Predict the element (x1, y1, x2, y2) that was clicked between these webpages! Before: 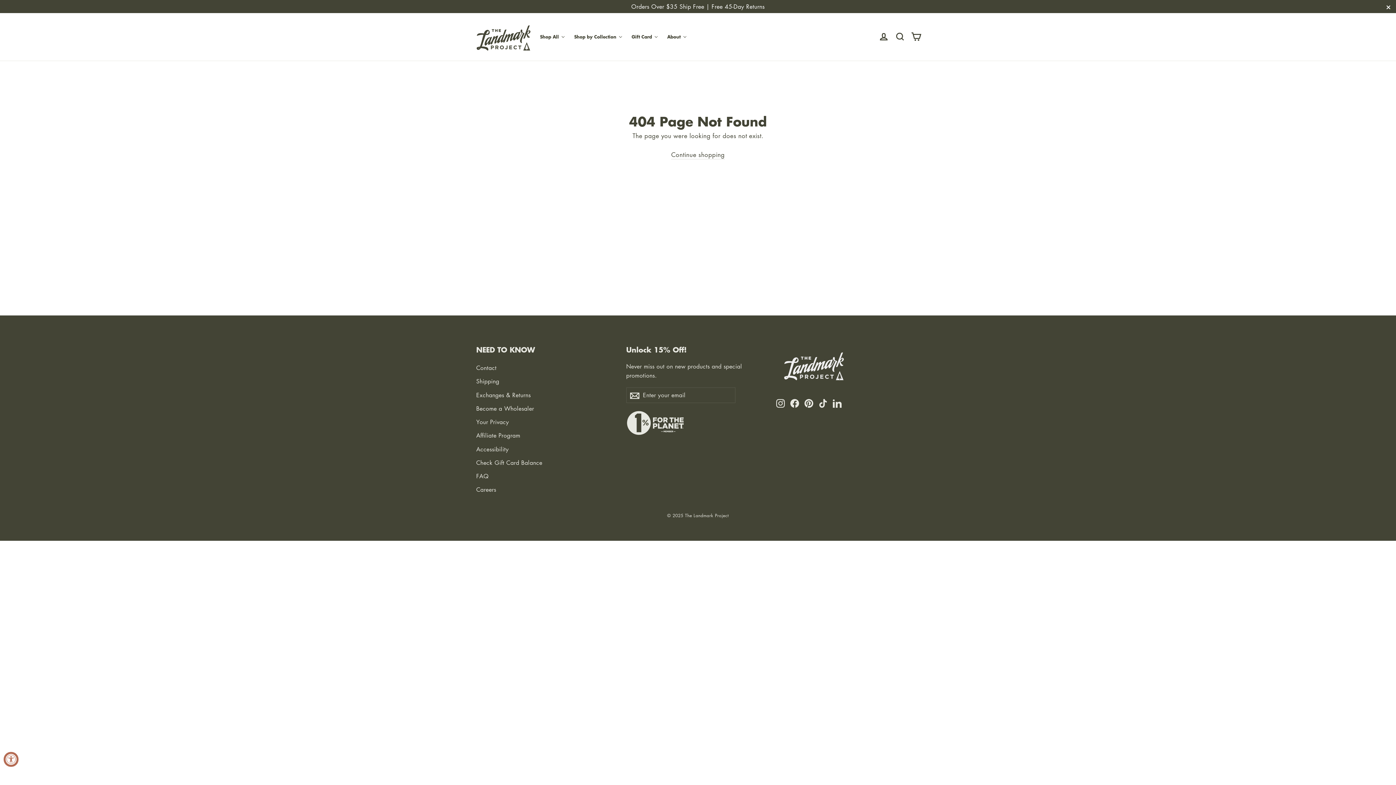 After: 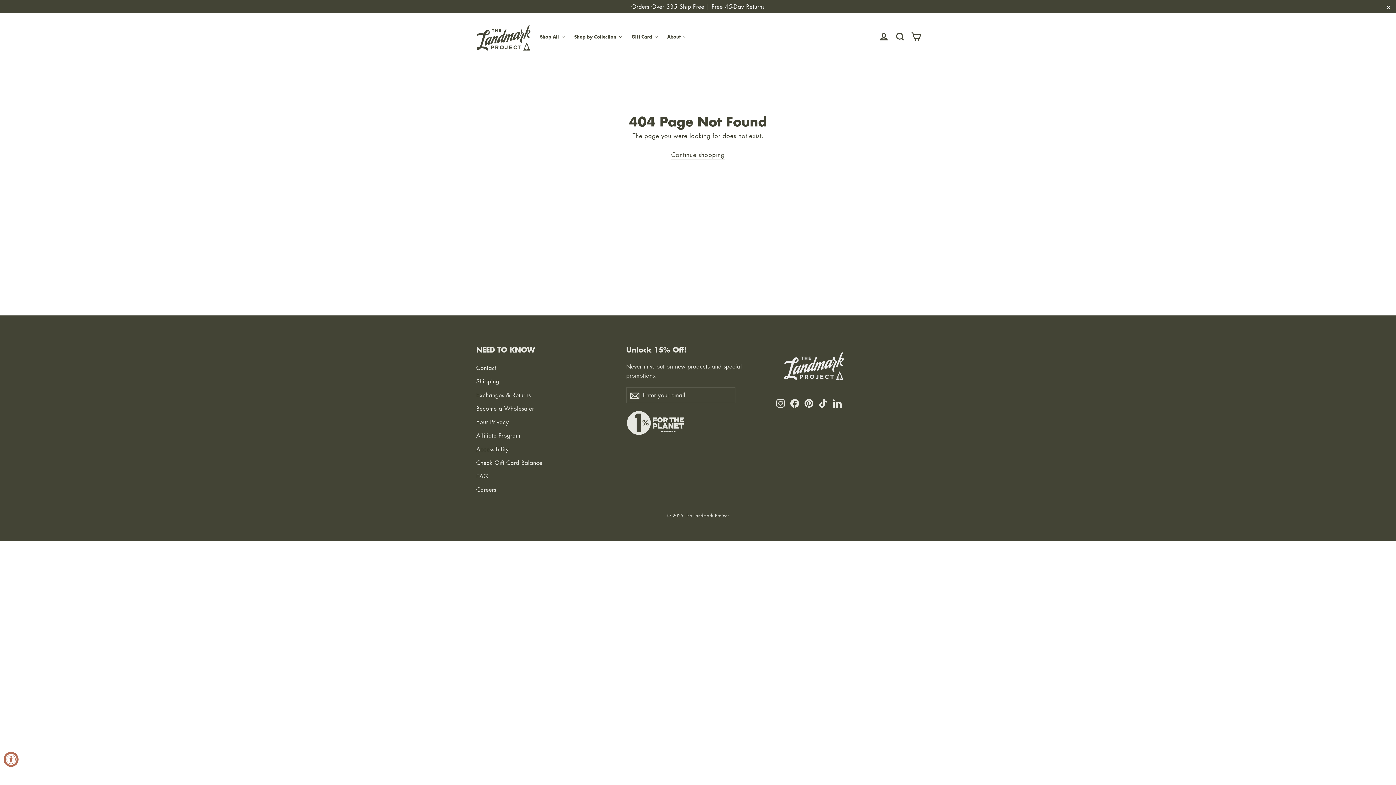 Action: bbox: (776, 398, 785, 408) label: Instagram